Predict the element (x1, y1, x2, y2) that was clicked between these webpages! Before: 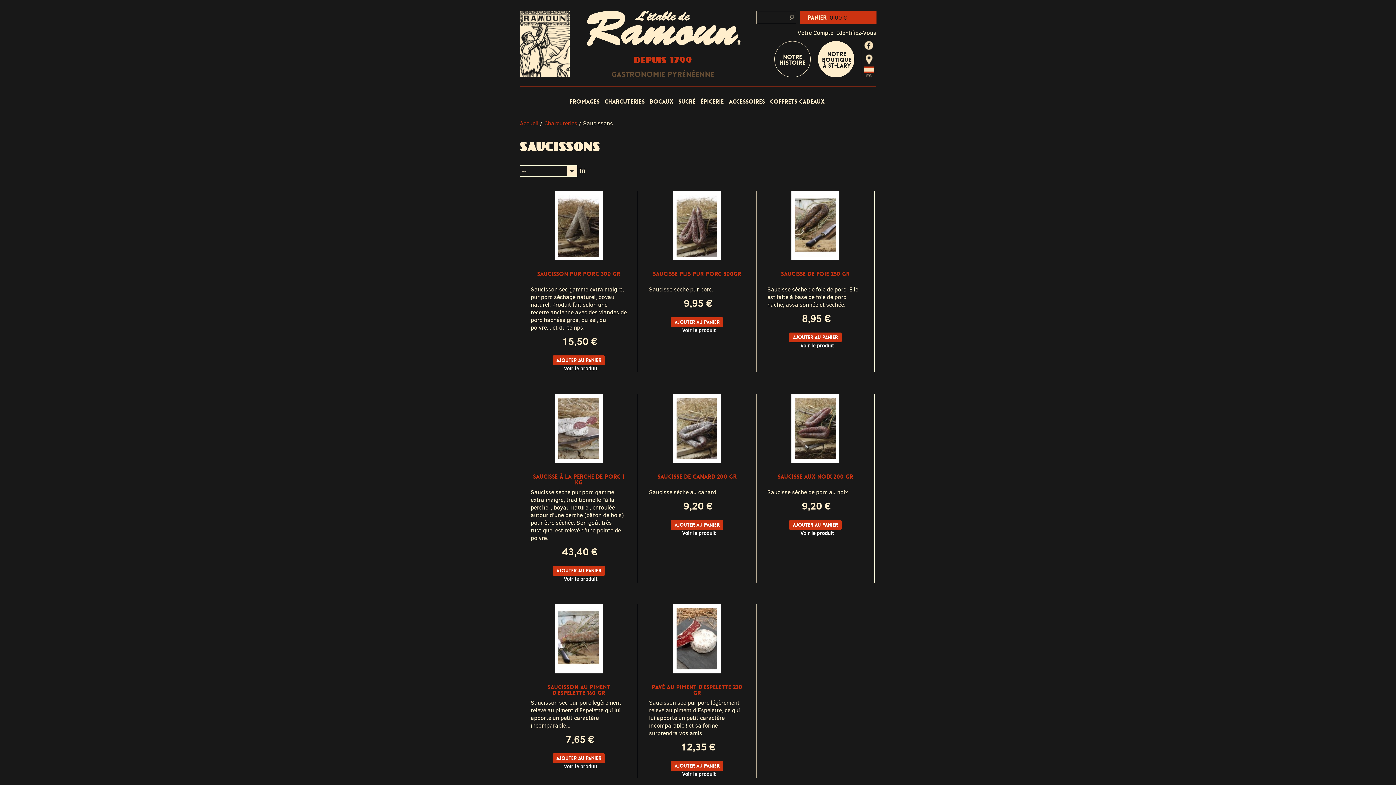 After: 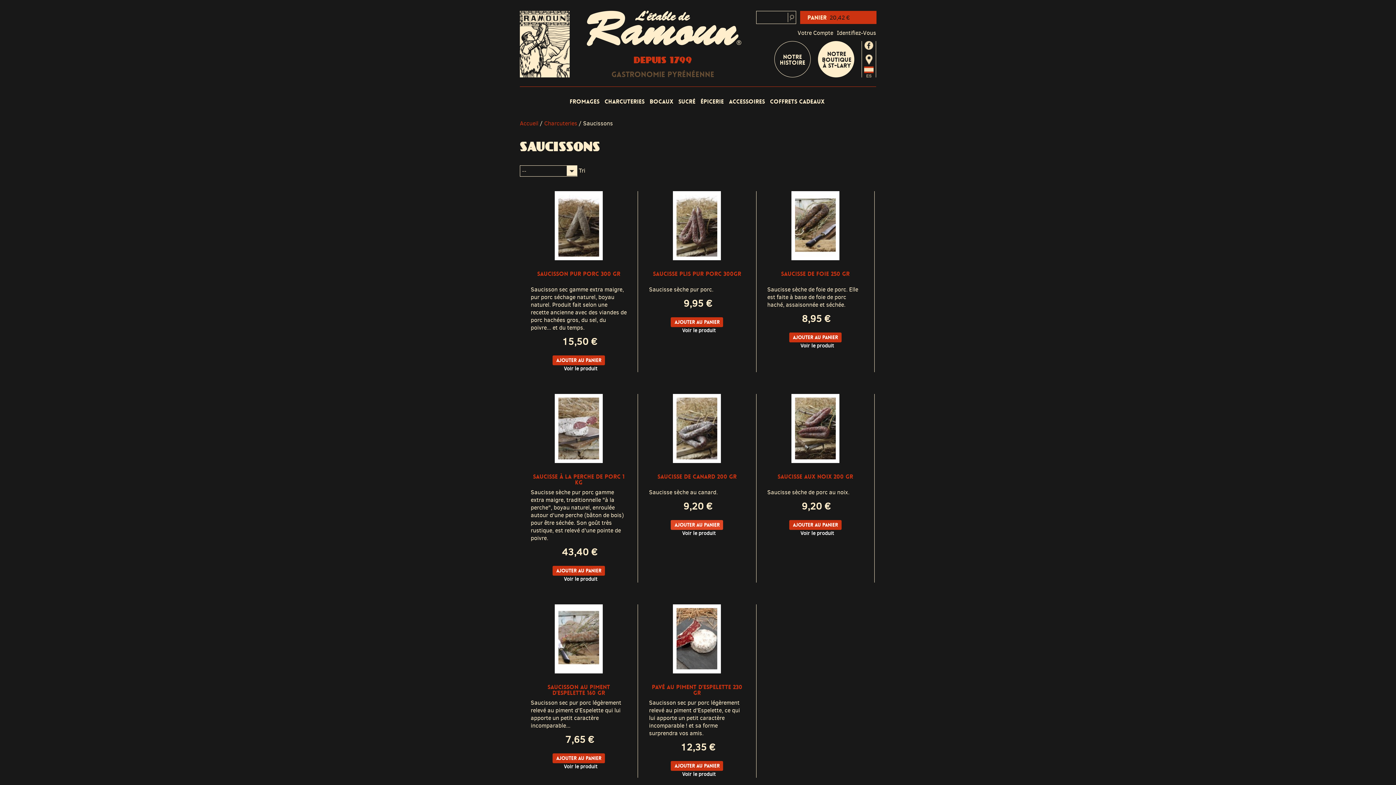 Action: label: Ajouter au panier bbox: (671, 520, 723, 530)